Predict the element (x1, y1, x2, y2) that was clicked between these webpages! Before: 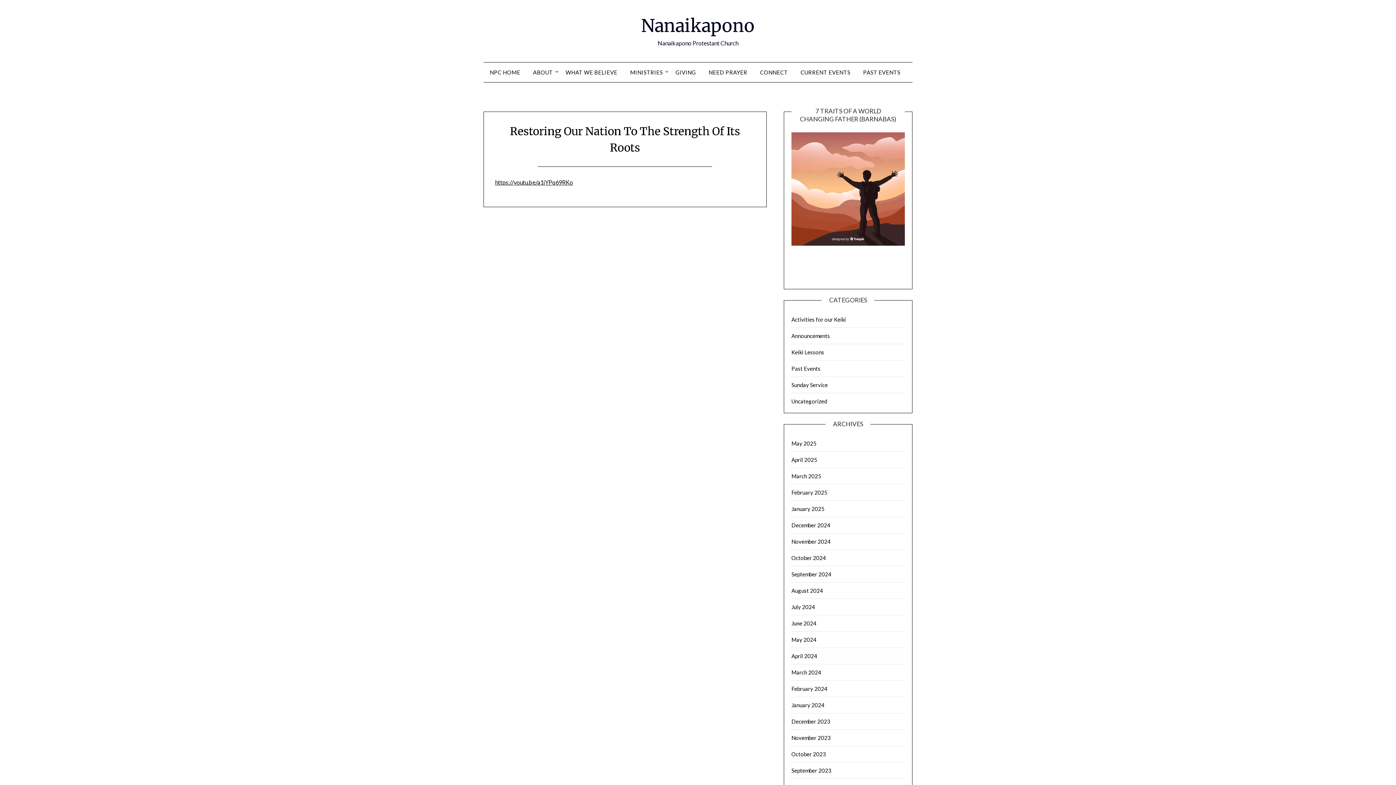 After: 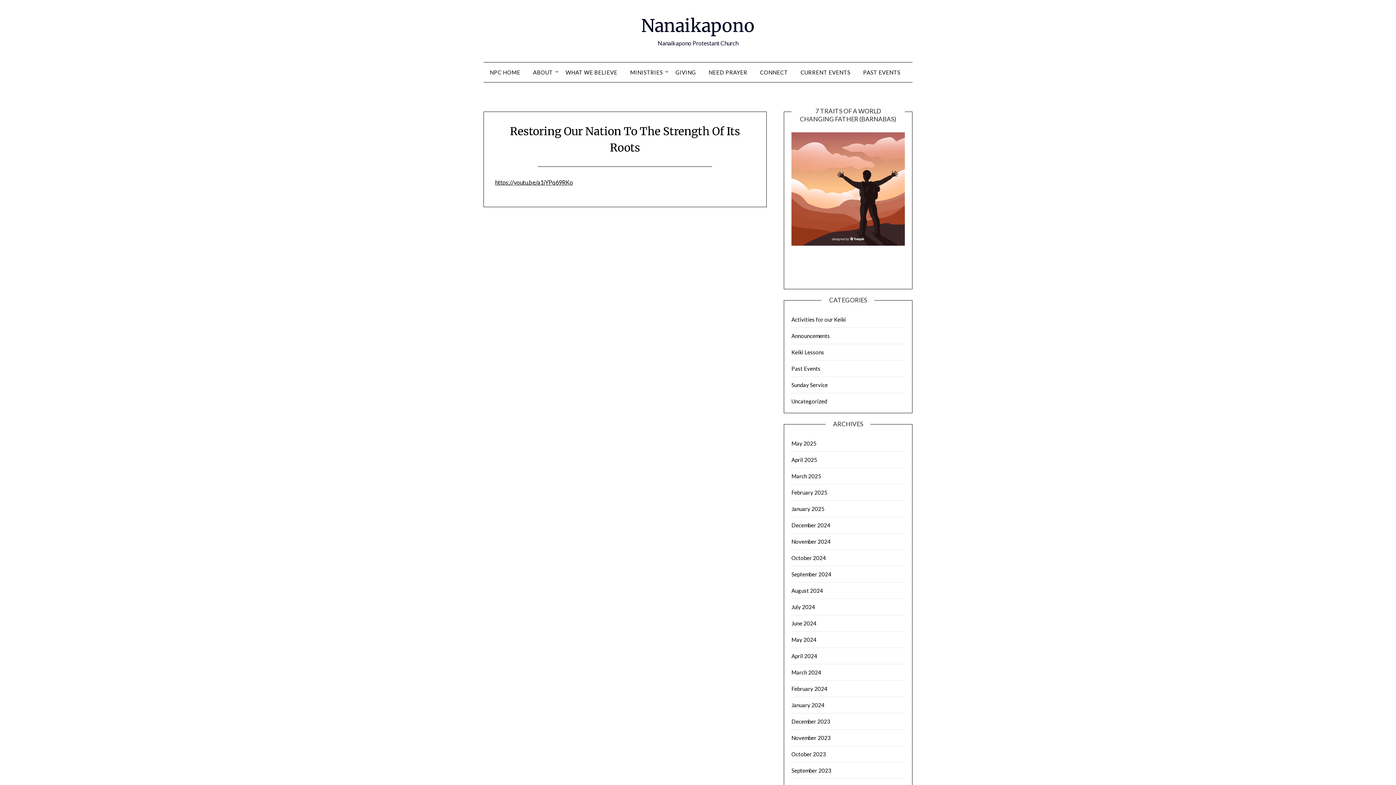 Action: label: NEED PRAYER bbox: (703, 62, 753, 82)